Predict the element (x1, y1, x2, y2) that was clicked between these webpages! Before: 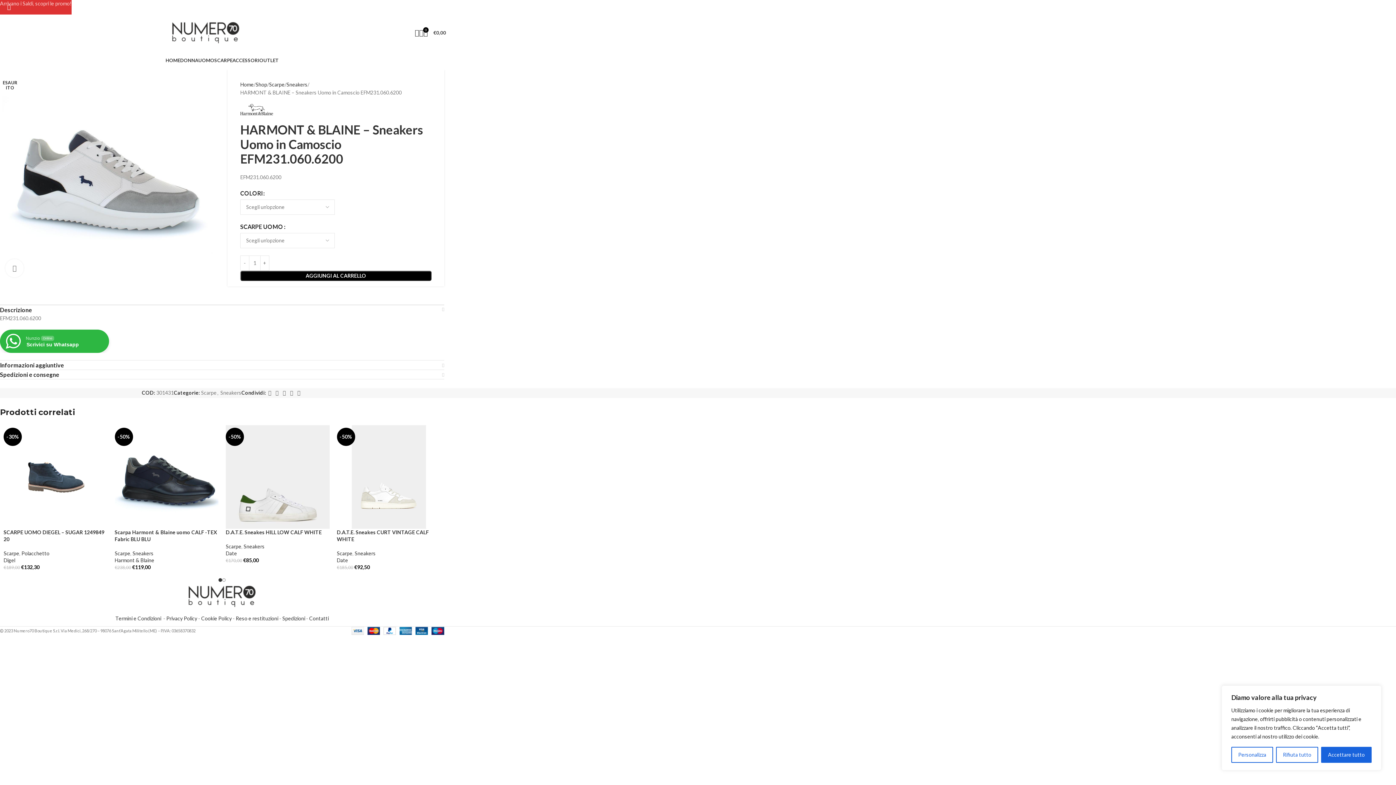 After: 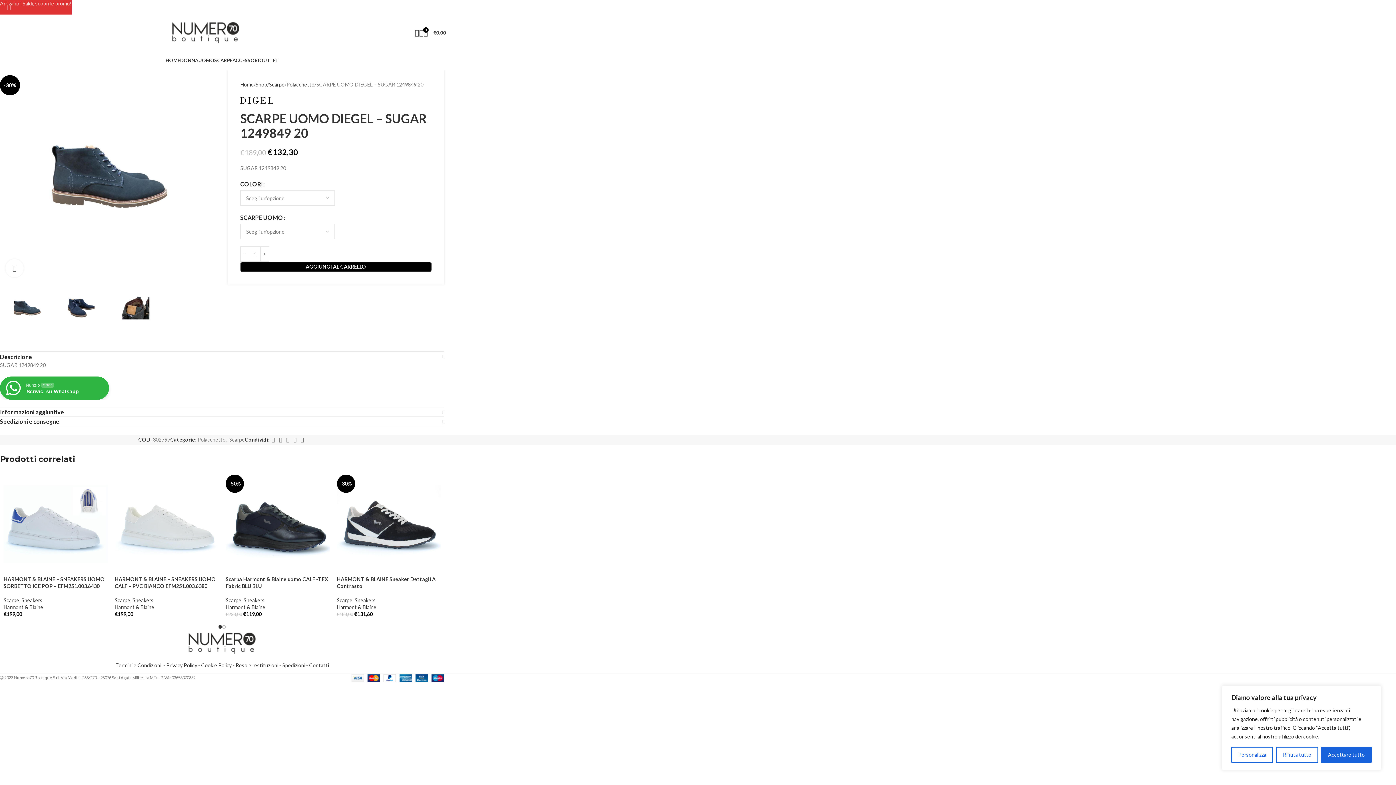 Action: label: SCARPE UOMO DIEGEL – SUGAR 1249849 20 bbox: (3, 425, 107, 529)